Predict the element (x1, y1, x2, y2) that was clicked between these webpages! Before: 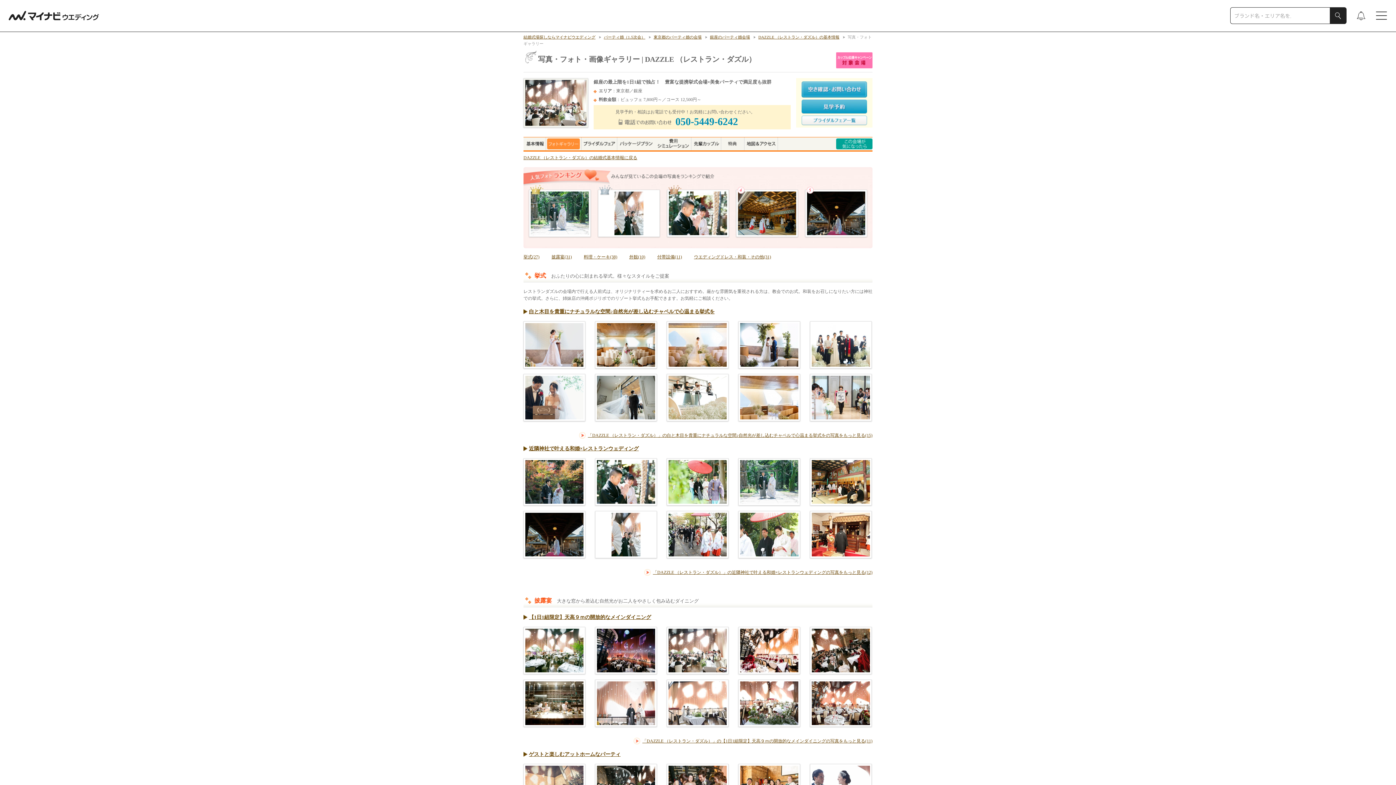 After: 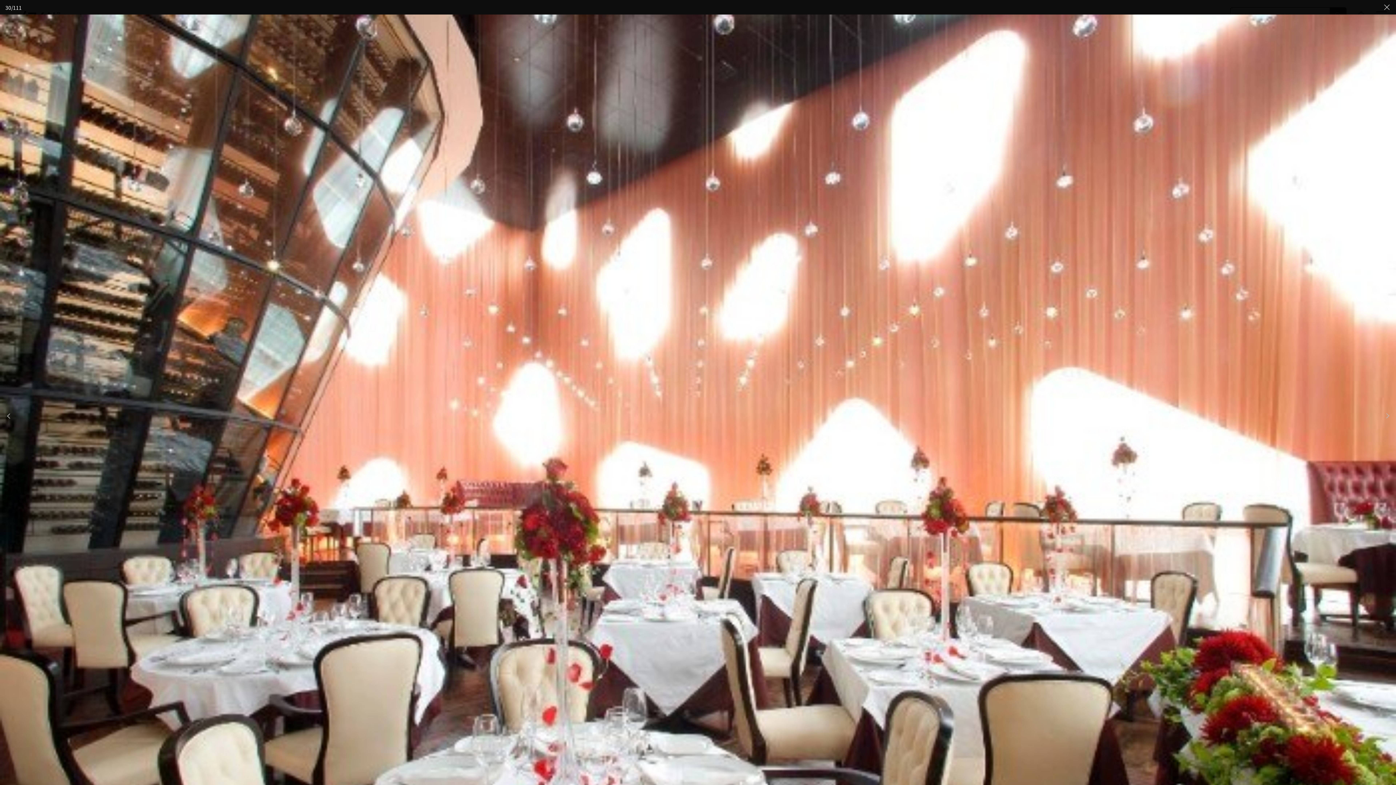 Action: bbox: (810, 680, 872, 729)